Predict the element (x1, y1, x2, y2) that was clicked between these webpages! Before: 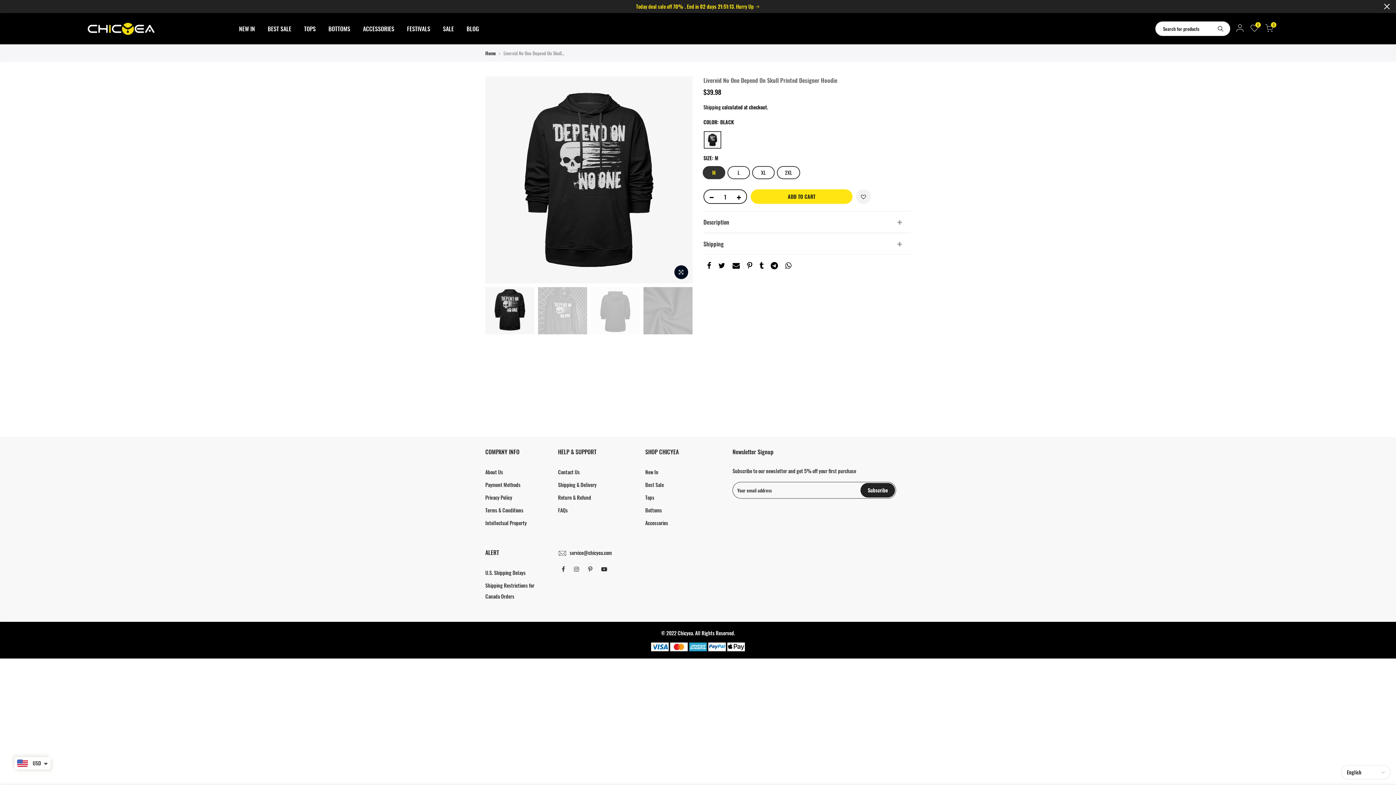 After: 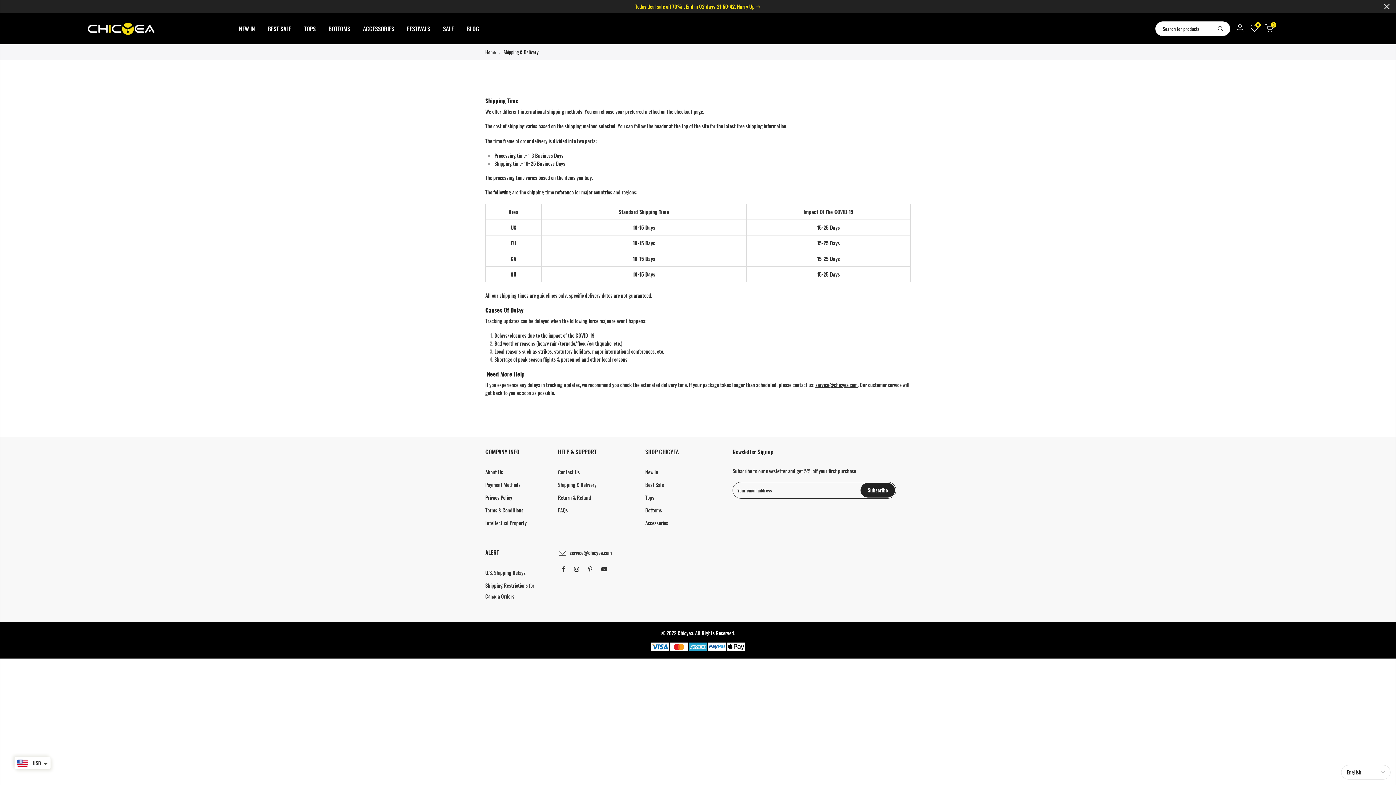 Action: bbox: (558, 481, 596, 488) label: Shipping & Delivery